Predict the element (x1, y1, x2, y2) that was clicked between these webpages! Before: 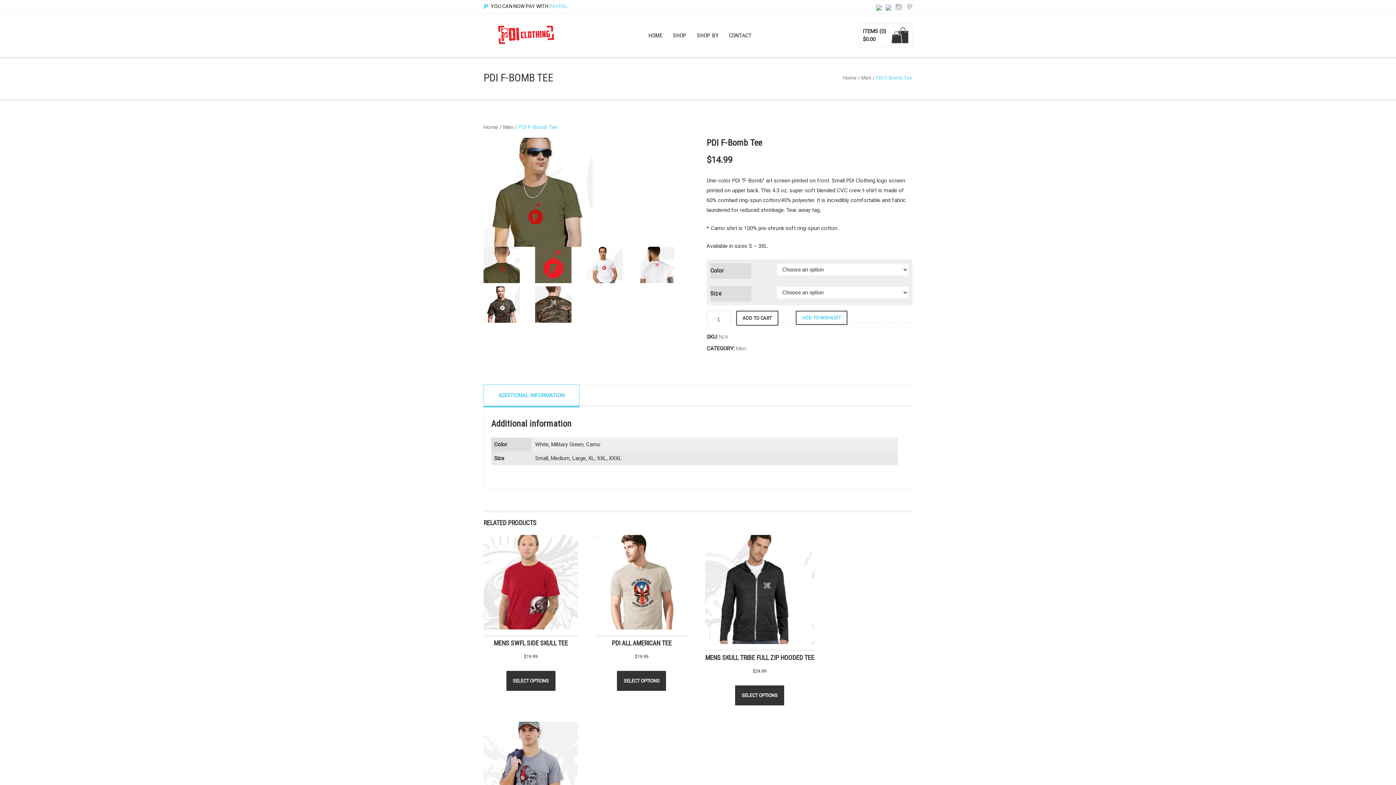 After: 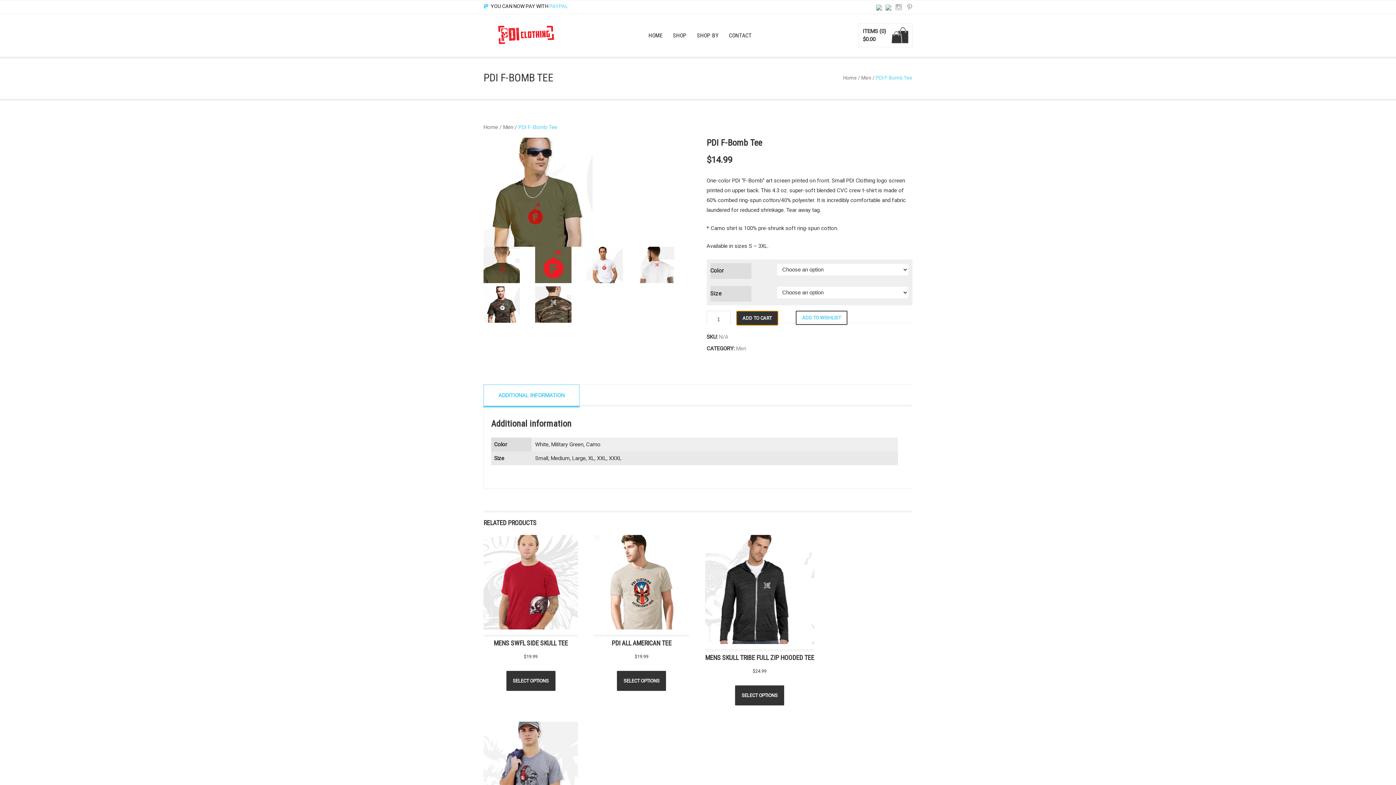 Action: bbox: (736, 310, 778, 325) label: ADD TO CART